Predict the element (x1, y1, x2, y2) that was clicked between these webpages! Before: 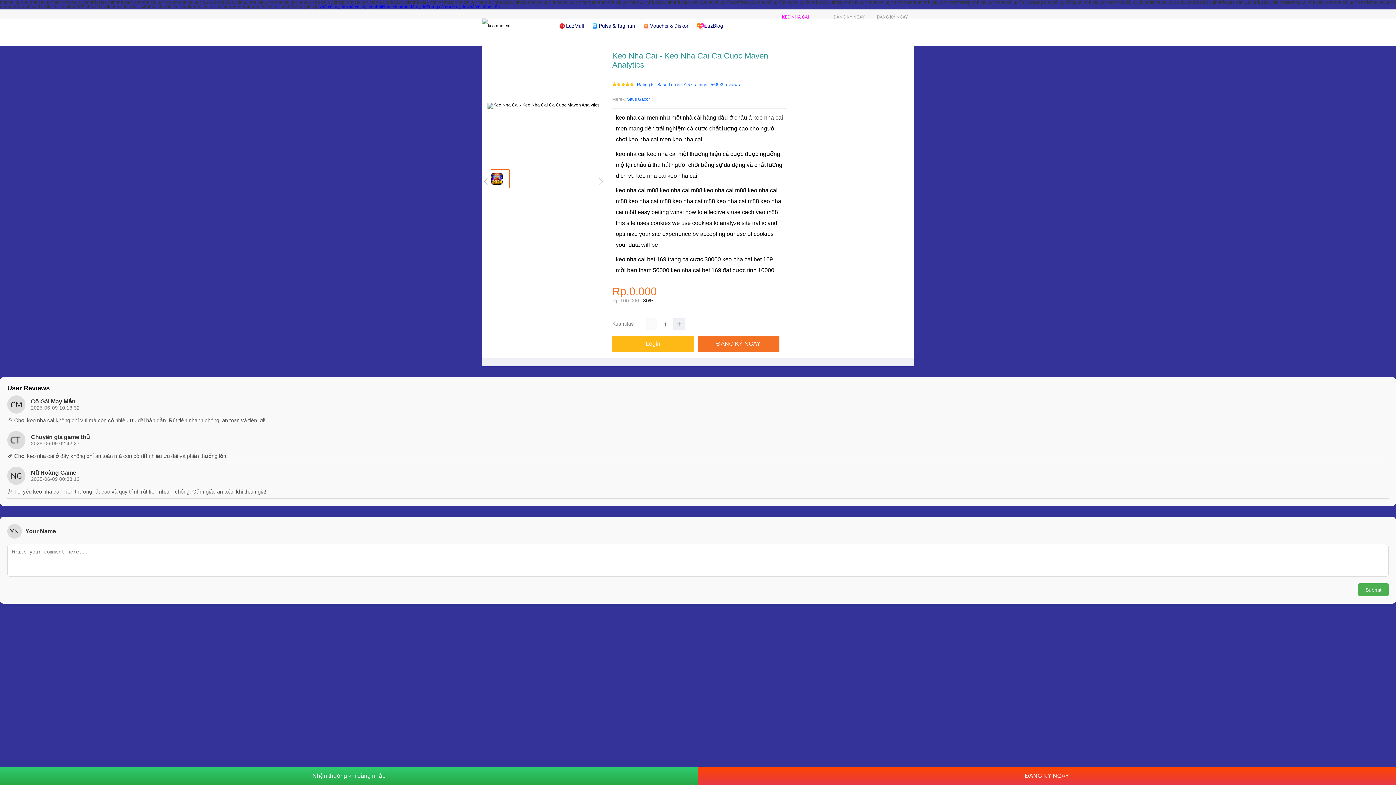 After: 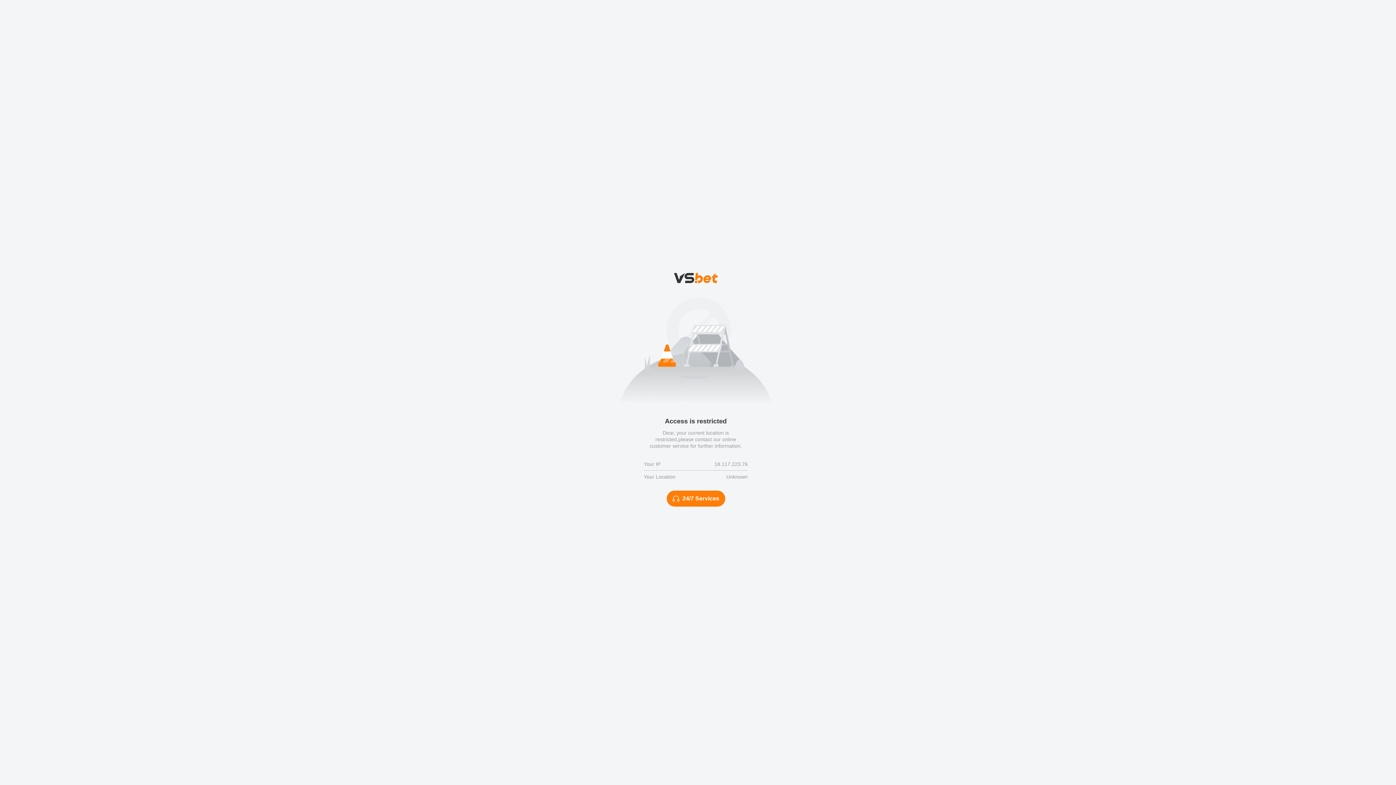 Action: bbox: (558, 18, 587, 33) label: LazMall